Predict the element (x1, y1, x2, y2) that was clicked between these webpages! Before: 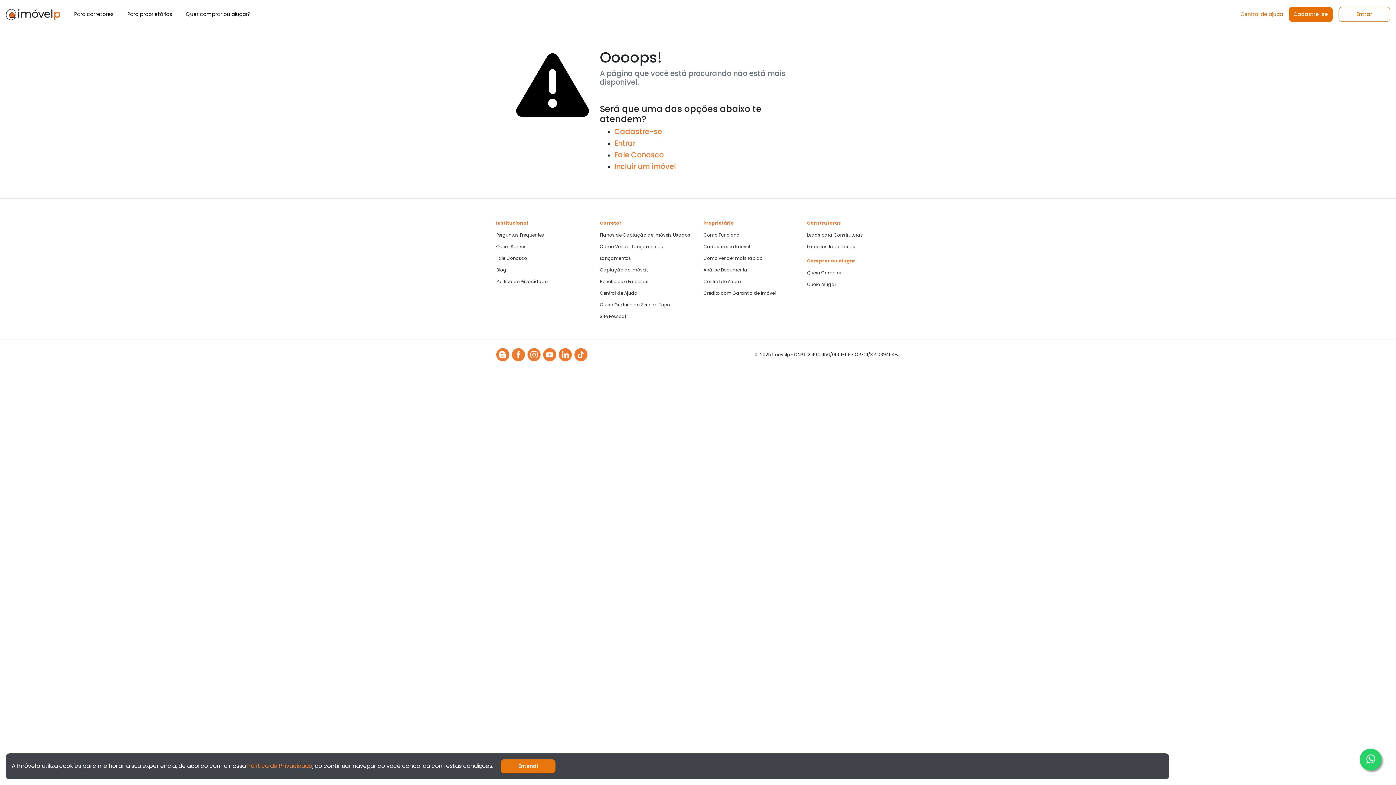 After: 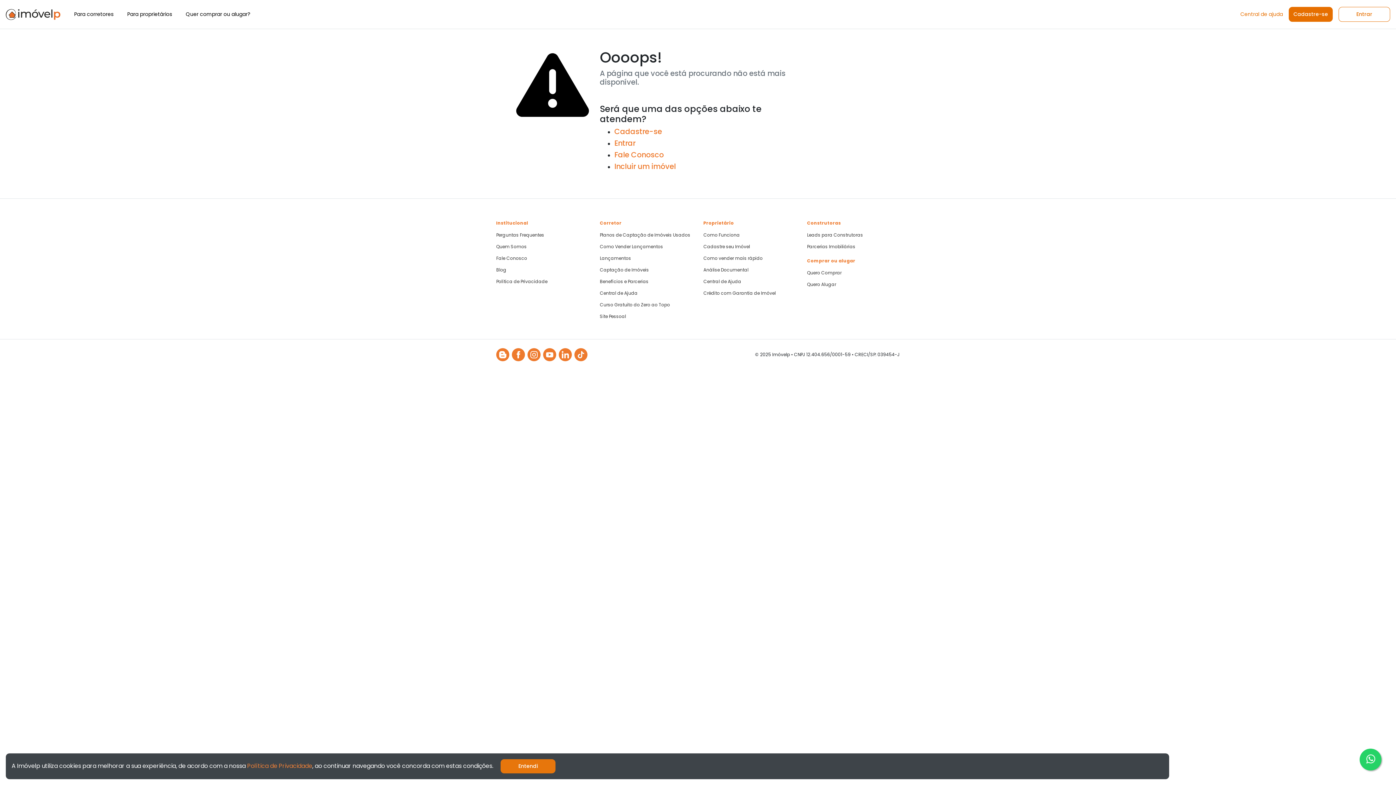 Action: bbox: (1360, 749, 1381, 770)